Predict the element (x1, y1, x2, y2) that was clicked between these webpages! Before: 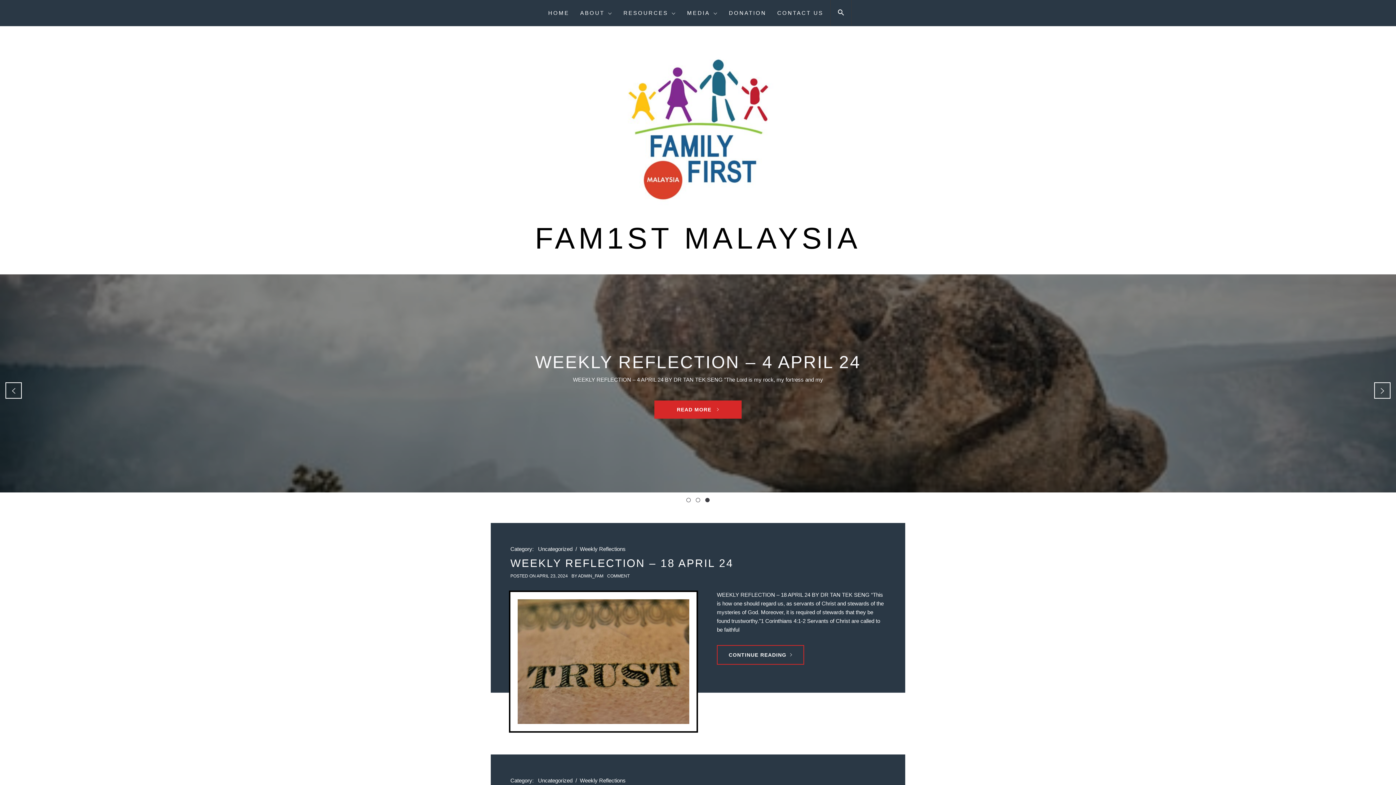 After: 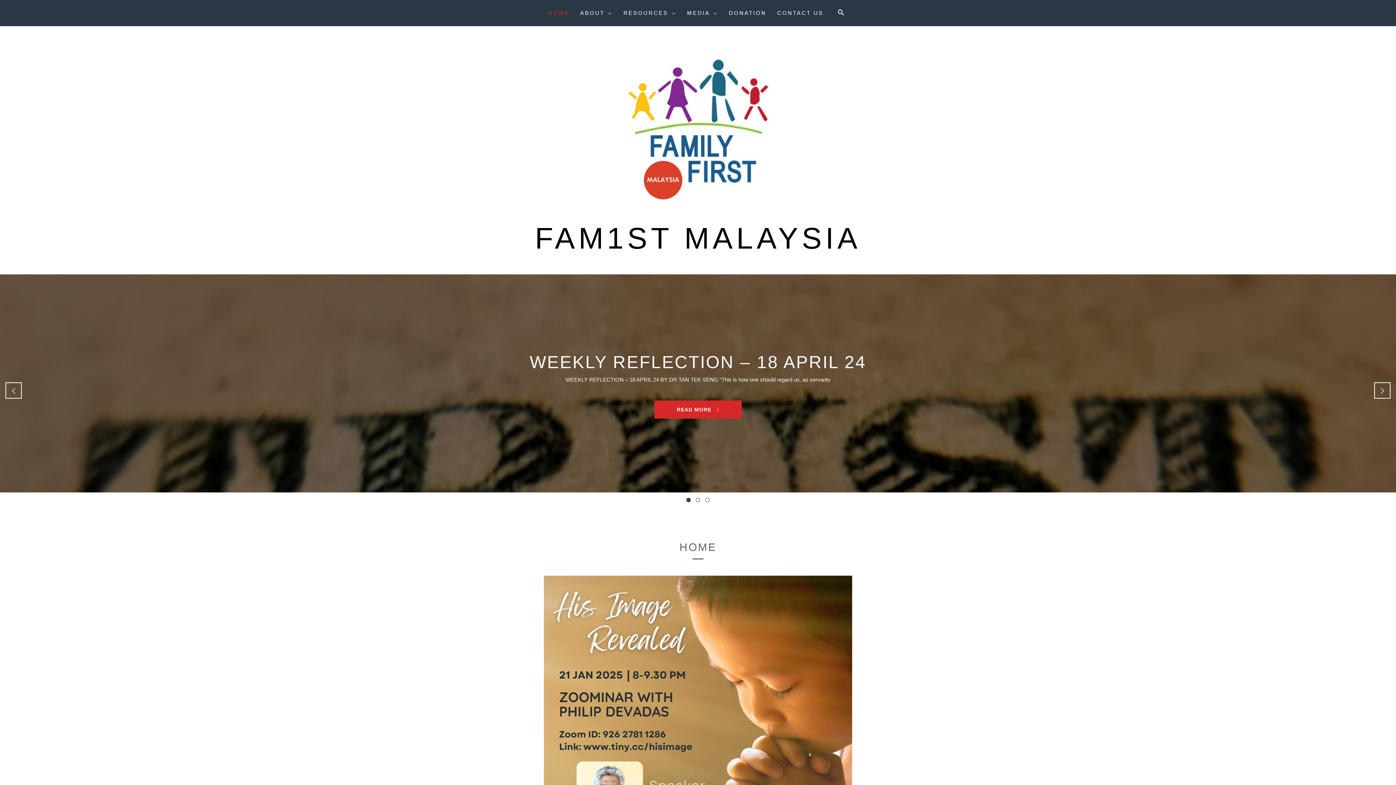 Action: bbox: (535, 221, 861, 254) label: FAM1ST MALAYSIA